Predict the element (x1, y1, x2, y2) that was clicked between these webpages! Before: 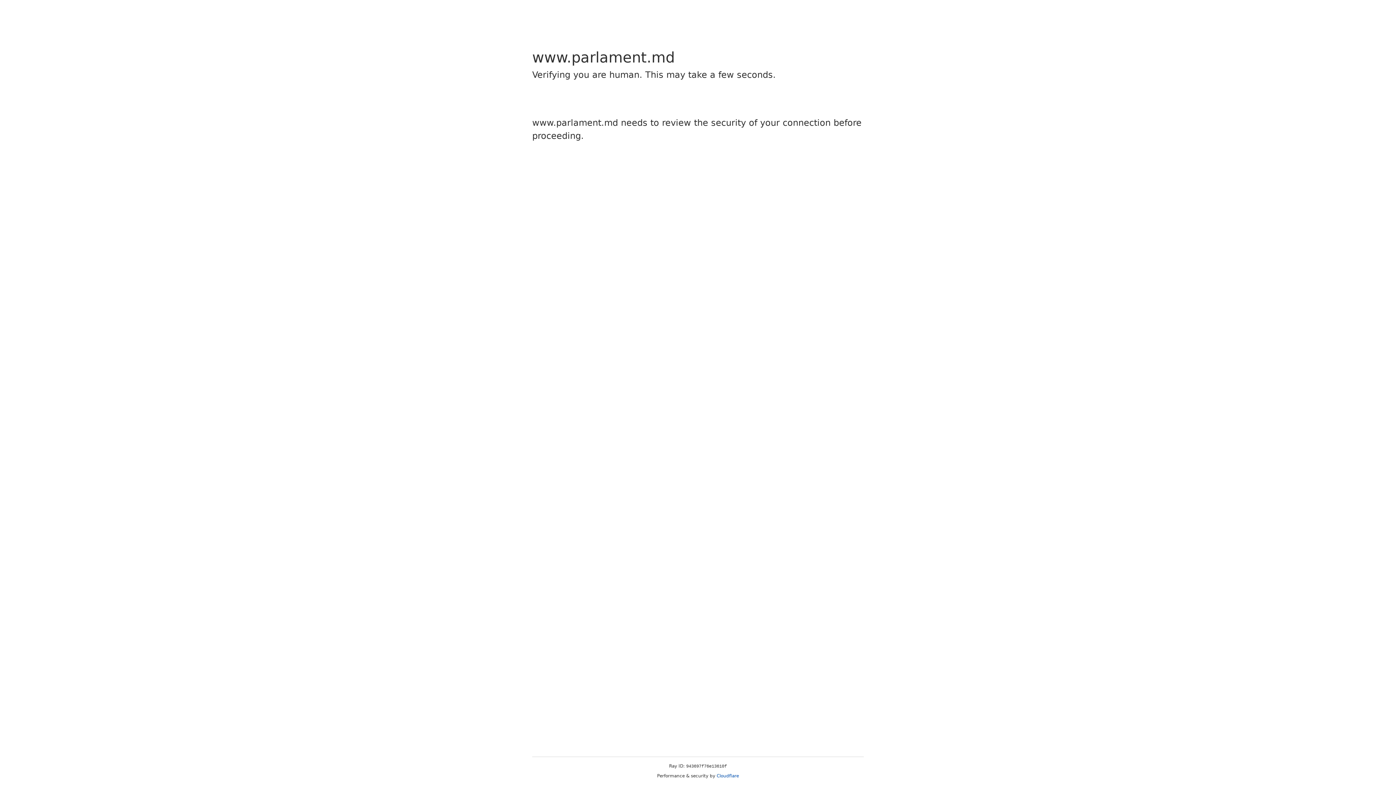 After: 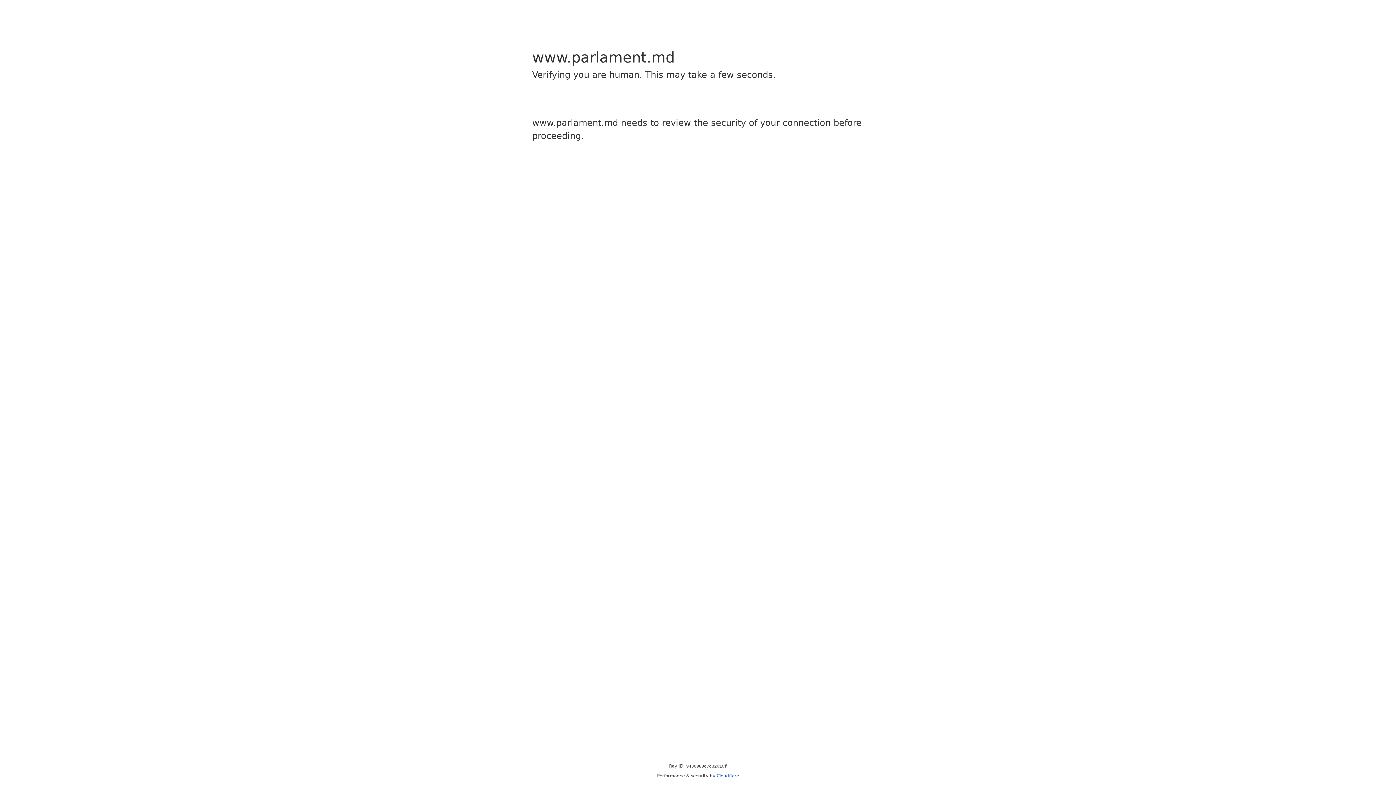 Action: bbox: (716, 773, 739, 778) label: Cloudflare